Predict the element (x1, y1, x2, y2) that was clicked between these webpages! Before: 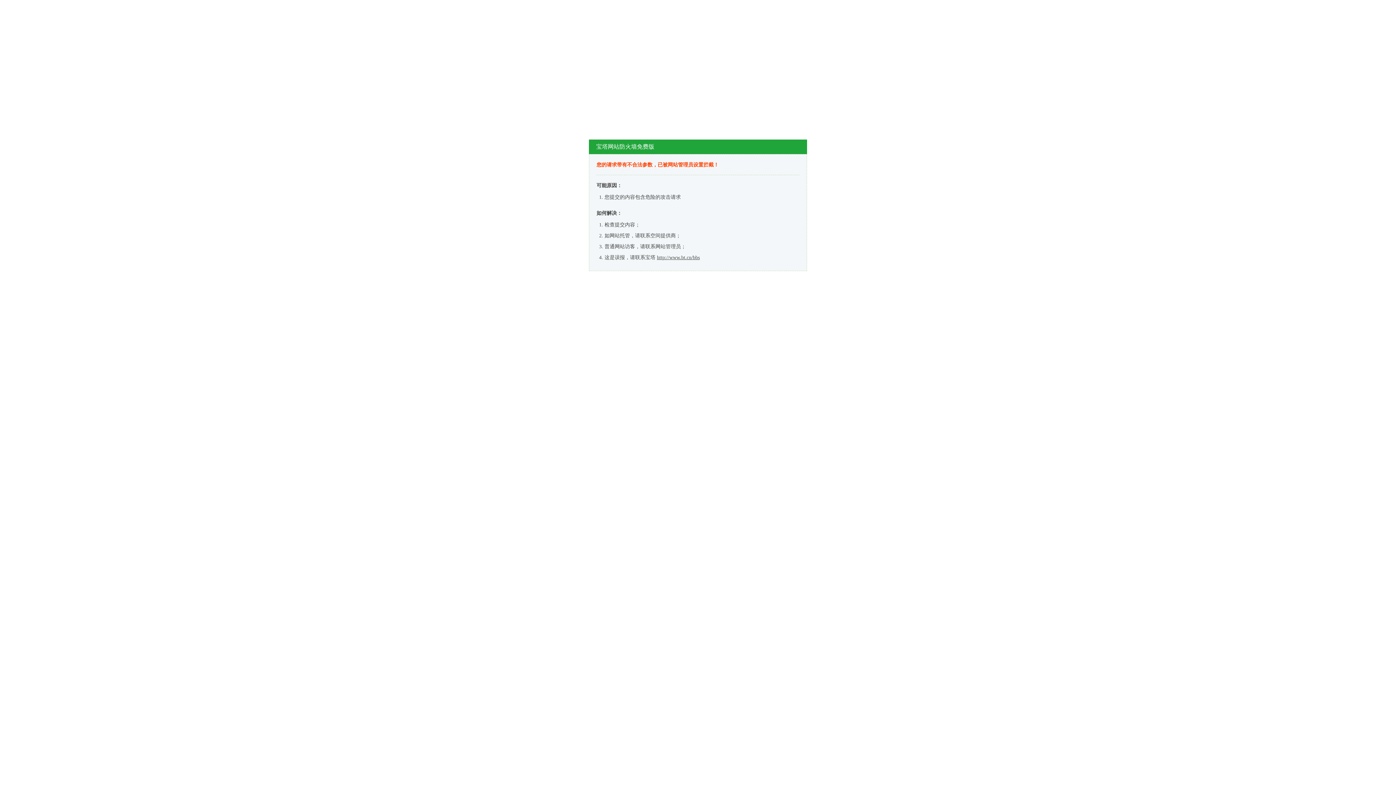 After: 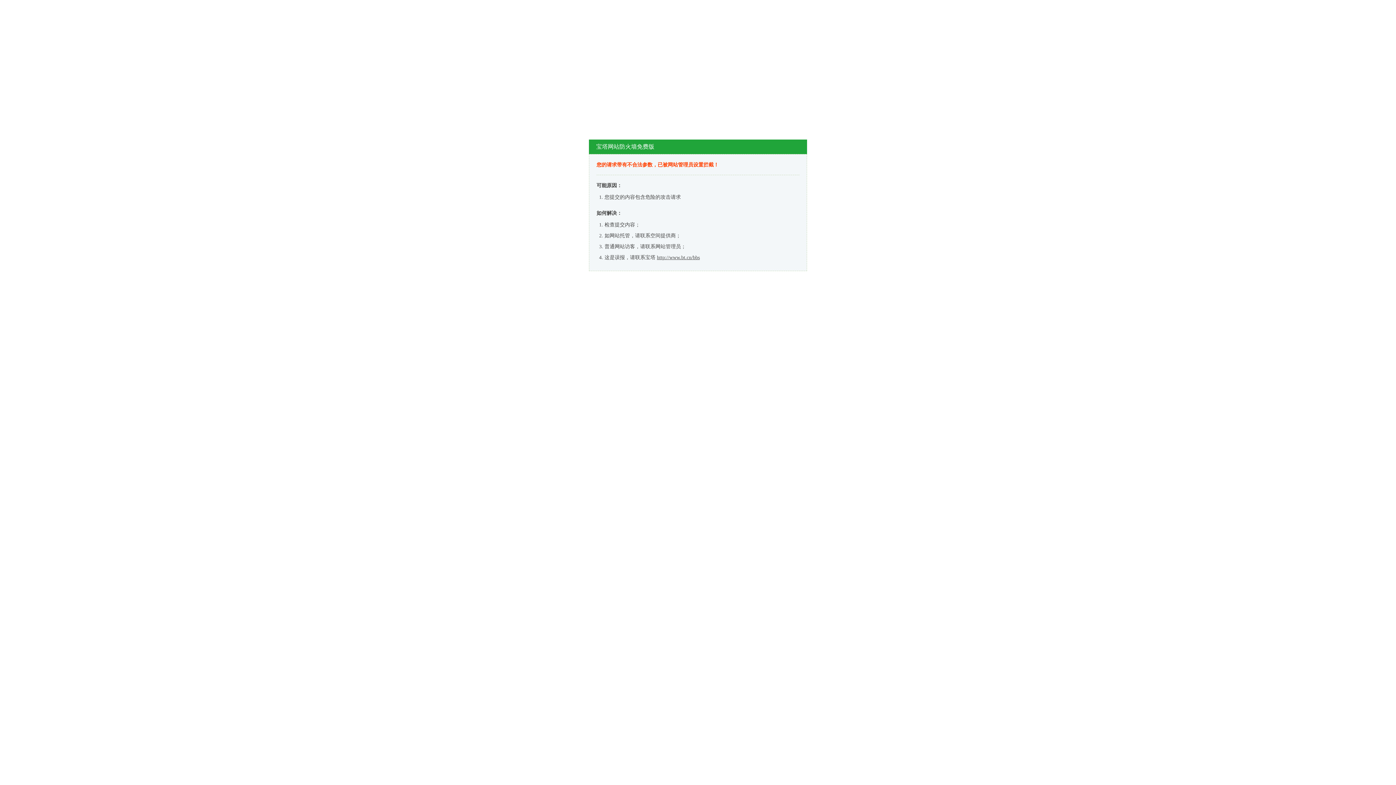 Action: label: http://www.bt.cn/bbs bbox: (657, 254, 700, 260)